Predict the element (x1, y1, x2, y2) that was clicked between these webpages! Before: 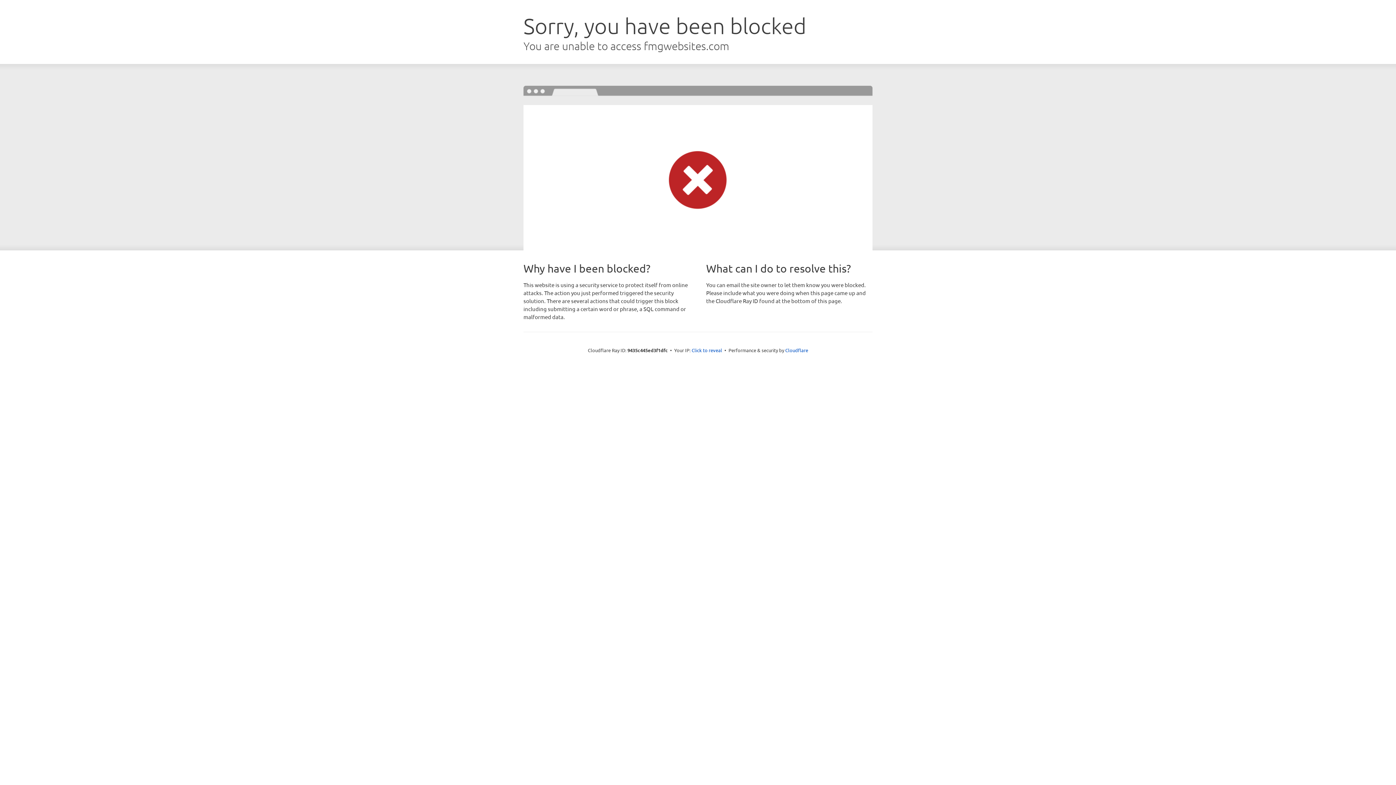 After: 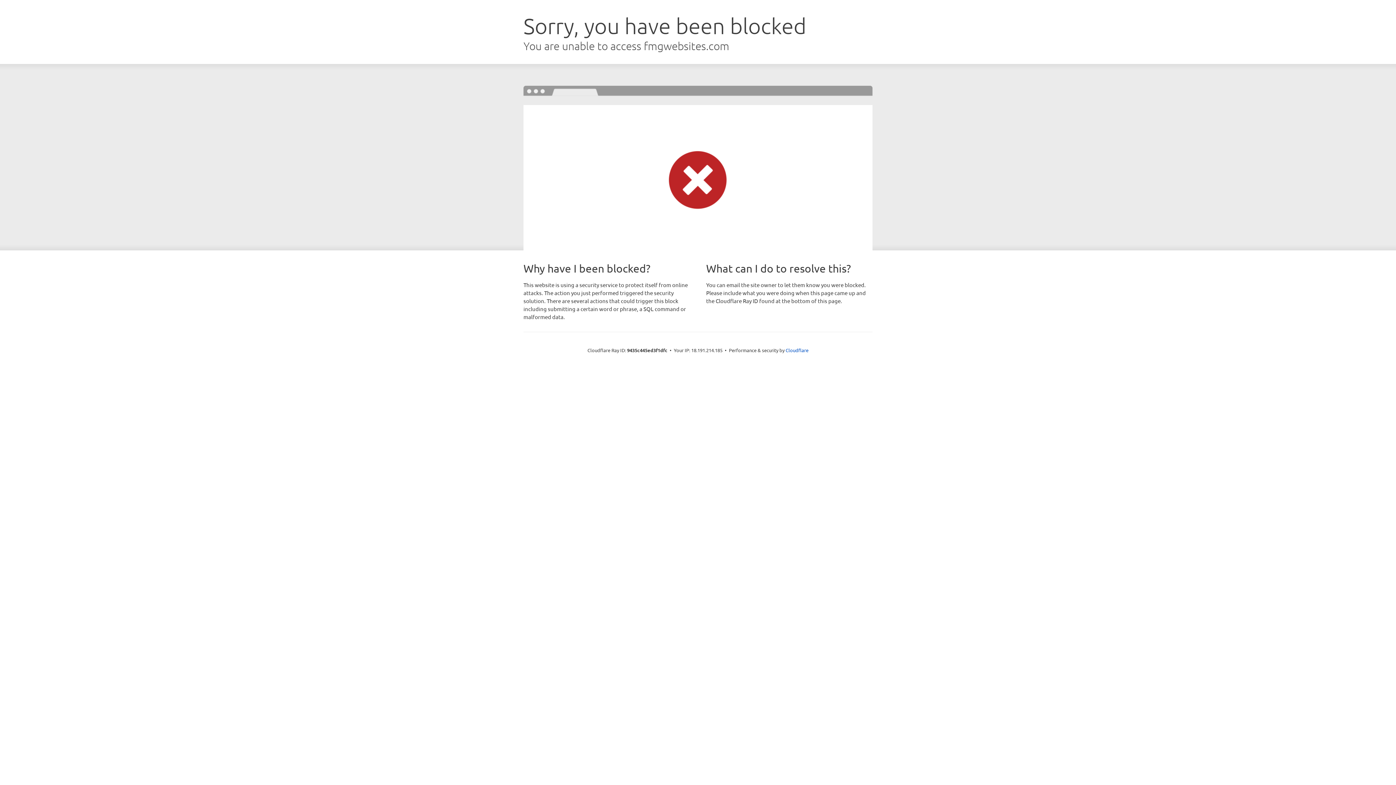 Action: bbox: (691, 346, 722, 353) label: Click to reveal